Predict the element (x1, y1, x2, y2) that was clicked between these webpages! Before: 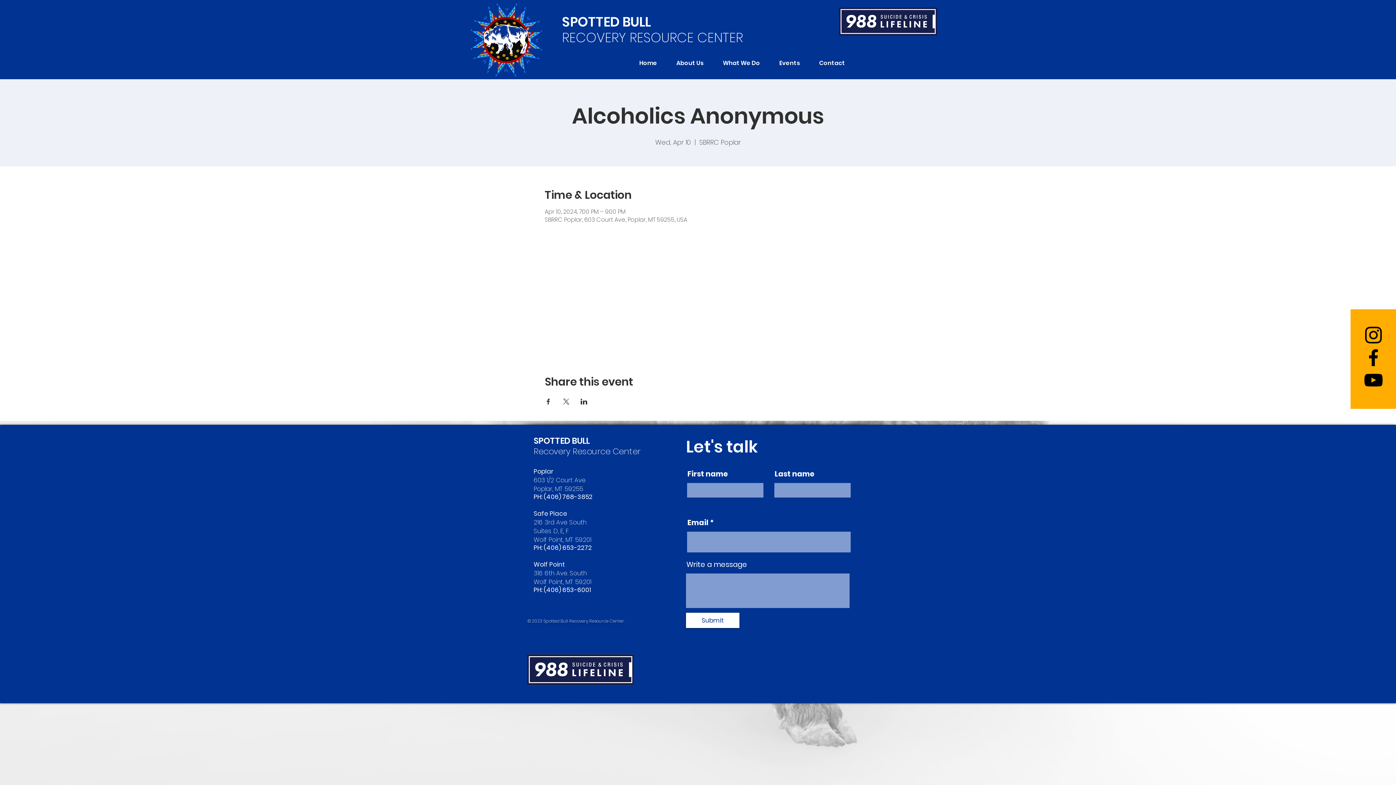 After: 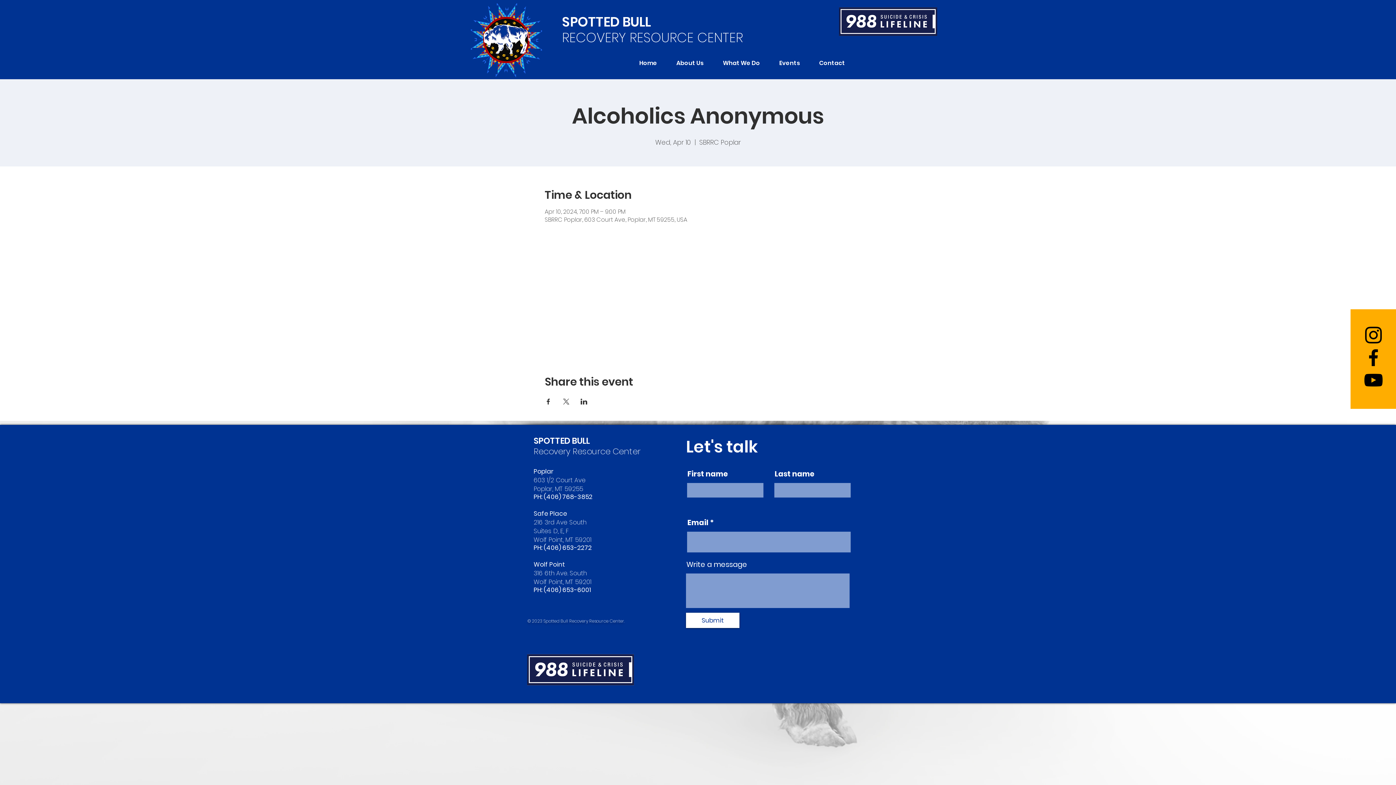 Action: bbox: (527, 654, 634, 685)